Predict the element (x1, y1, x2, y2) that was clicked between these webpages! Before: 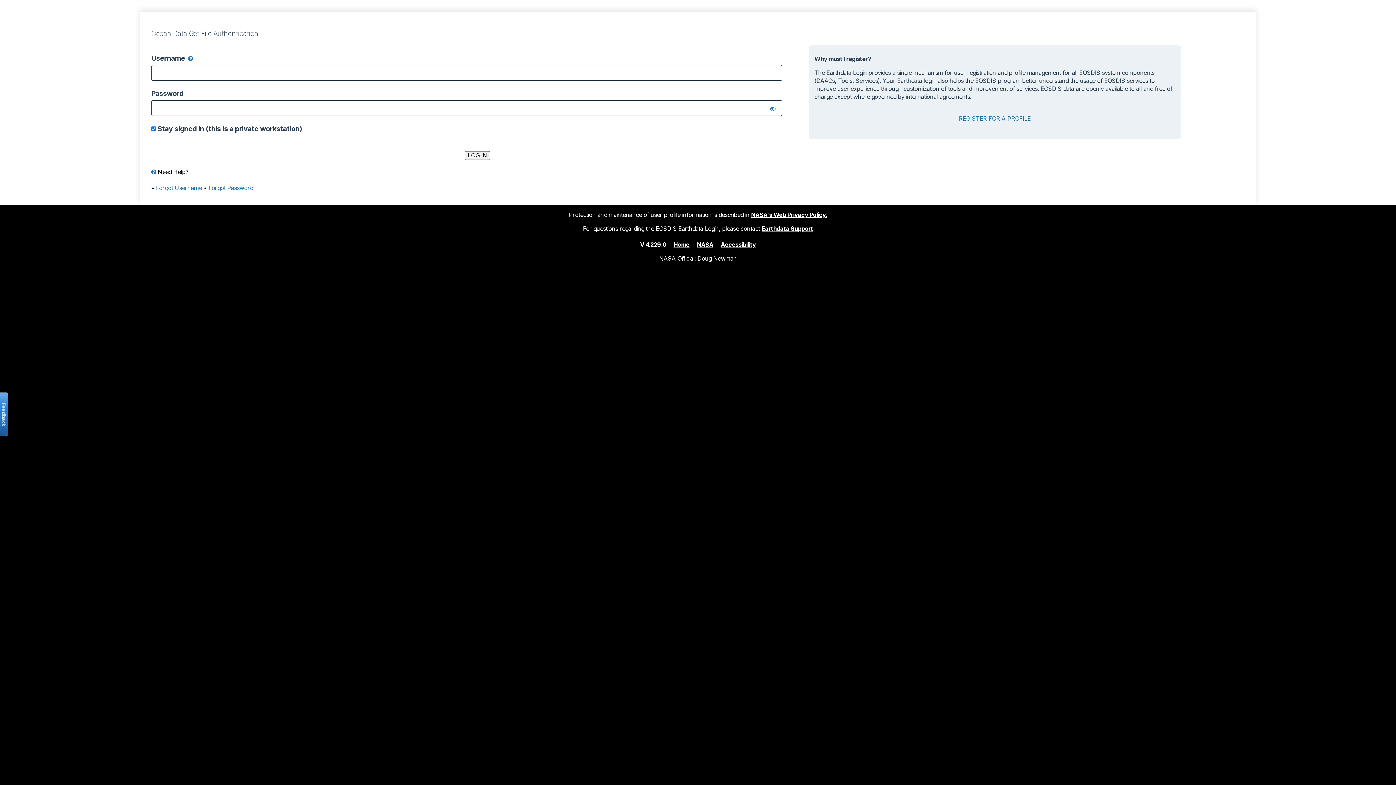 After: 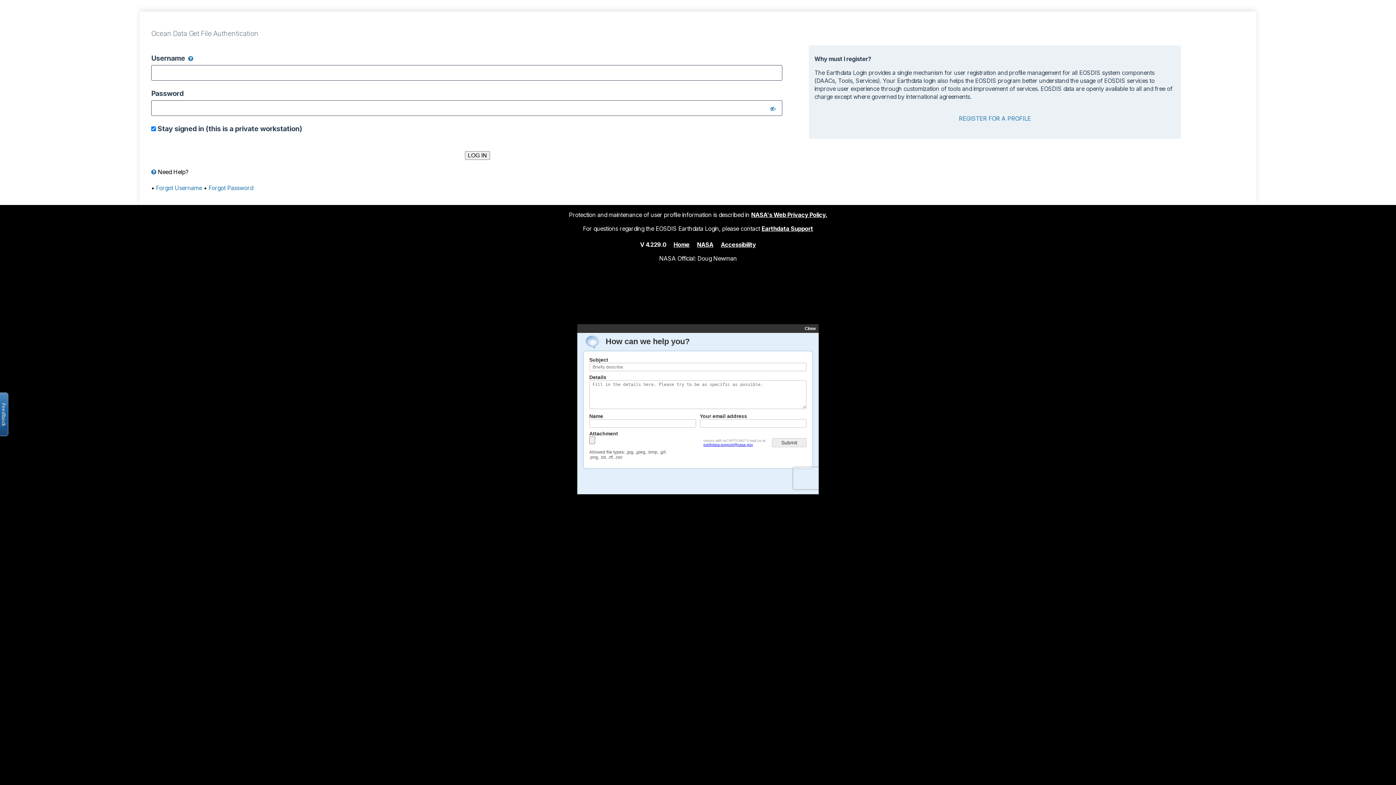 Action: label: Open the feedback form bbox: (-2, 392, 8, 436)